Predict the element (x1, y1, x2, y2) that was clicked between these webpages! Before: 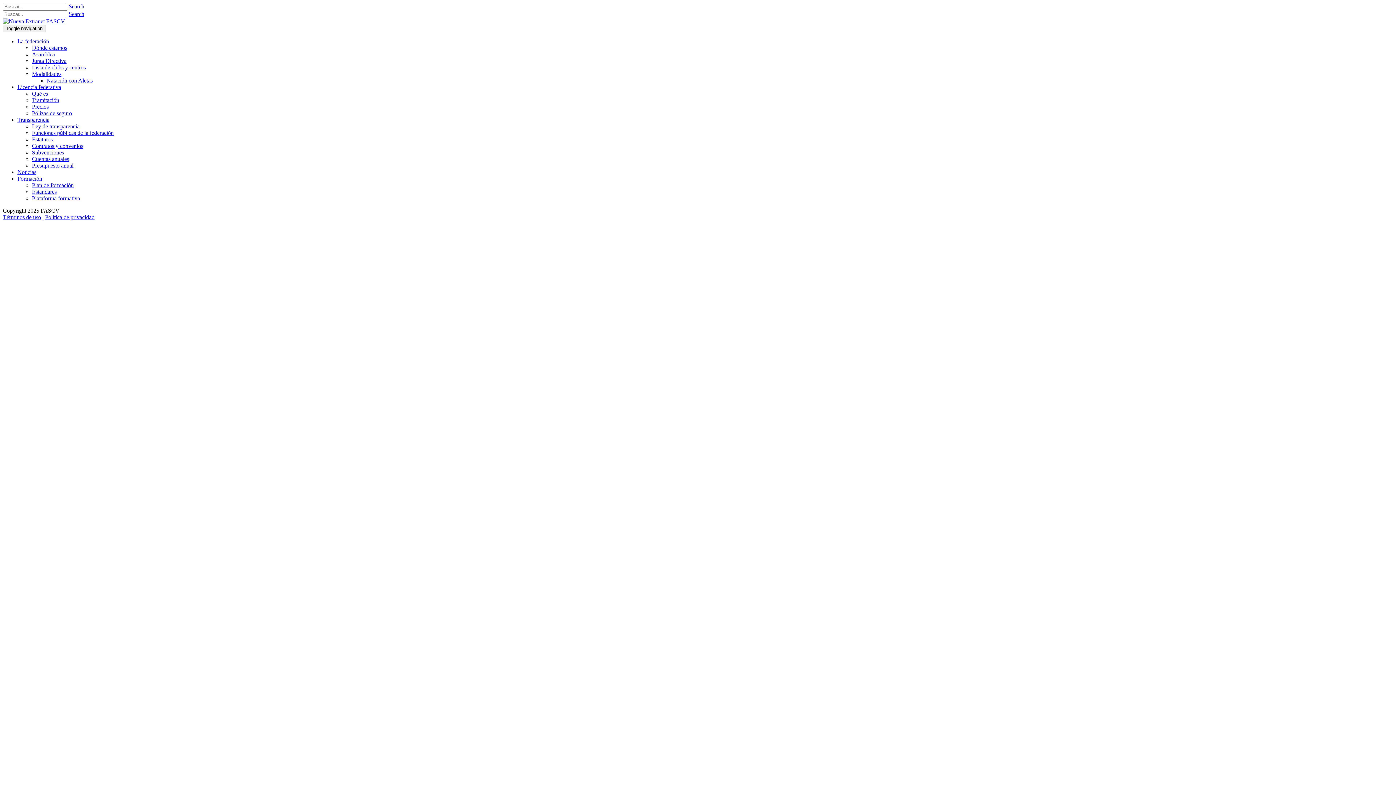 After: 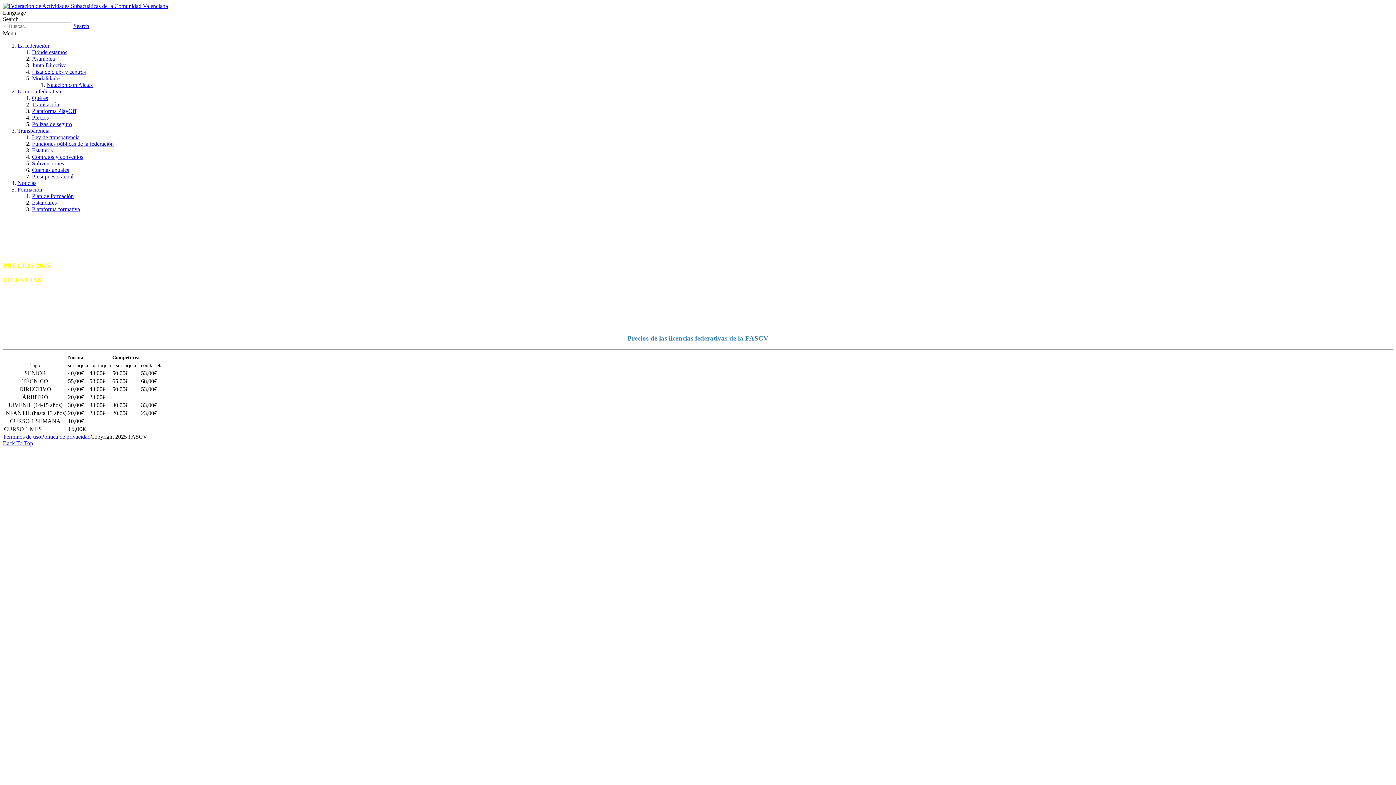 Action: bbox: (32, 103, 48, 109) label: Precios